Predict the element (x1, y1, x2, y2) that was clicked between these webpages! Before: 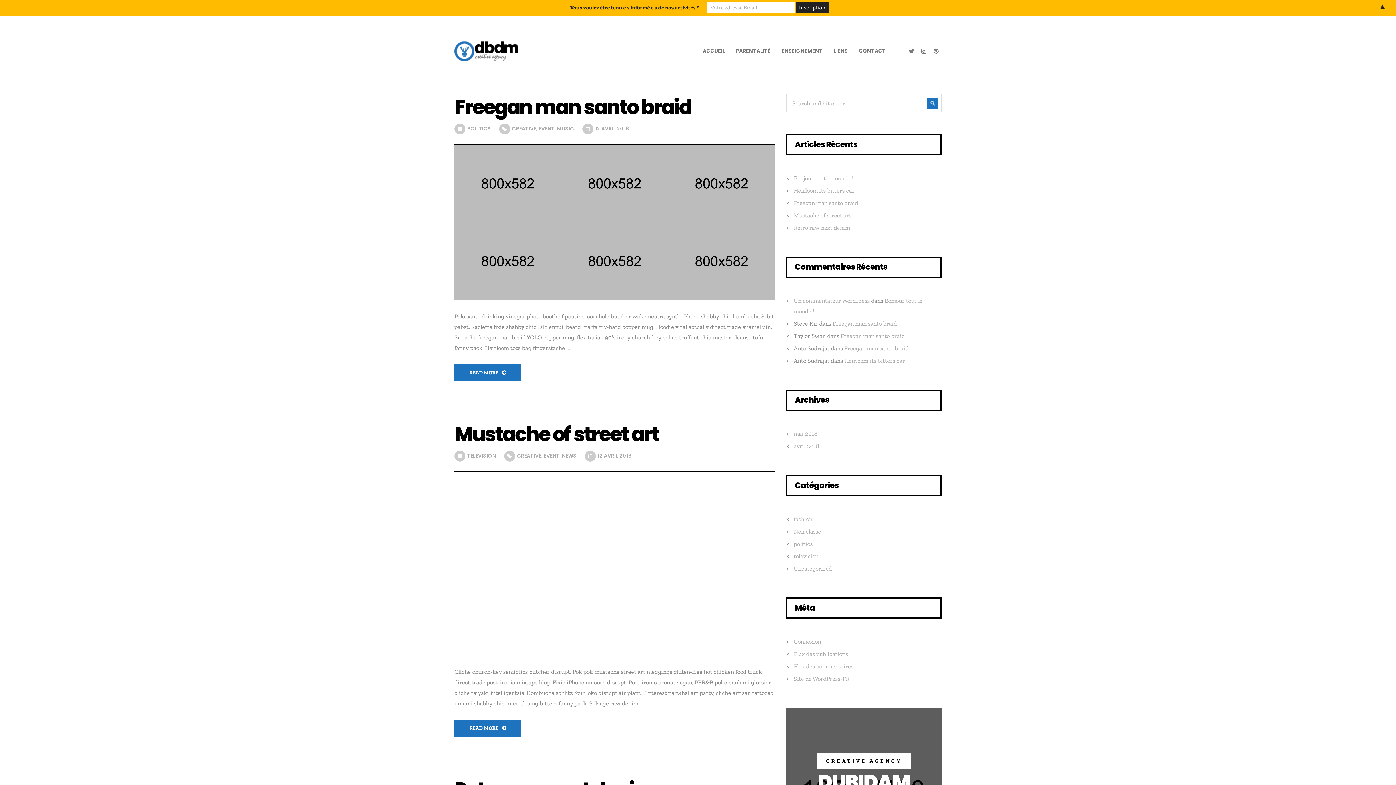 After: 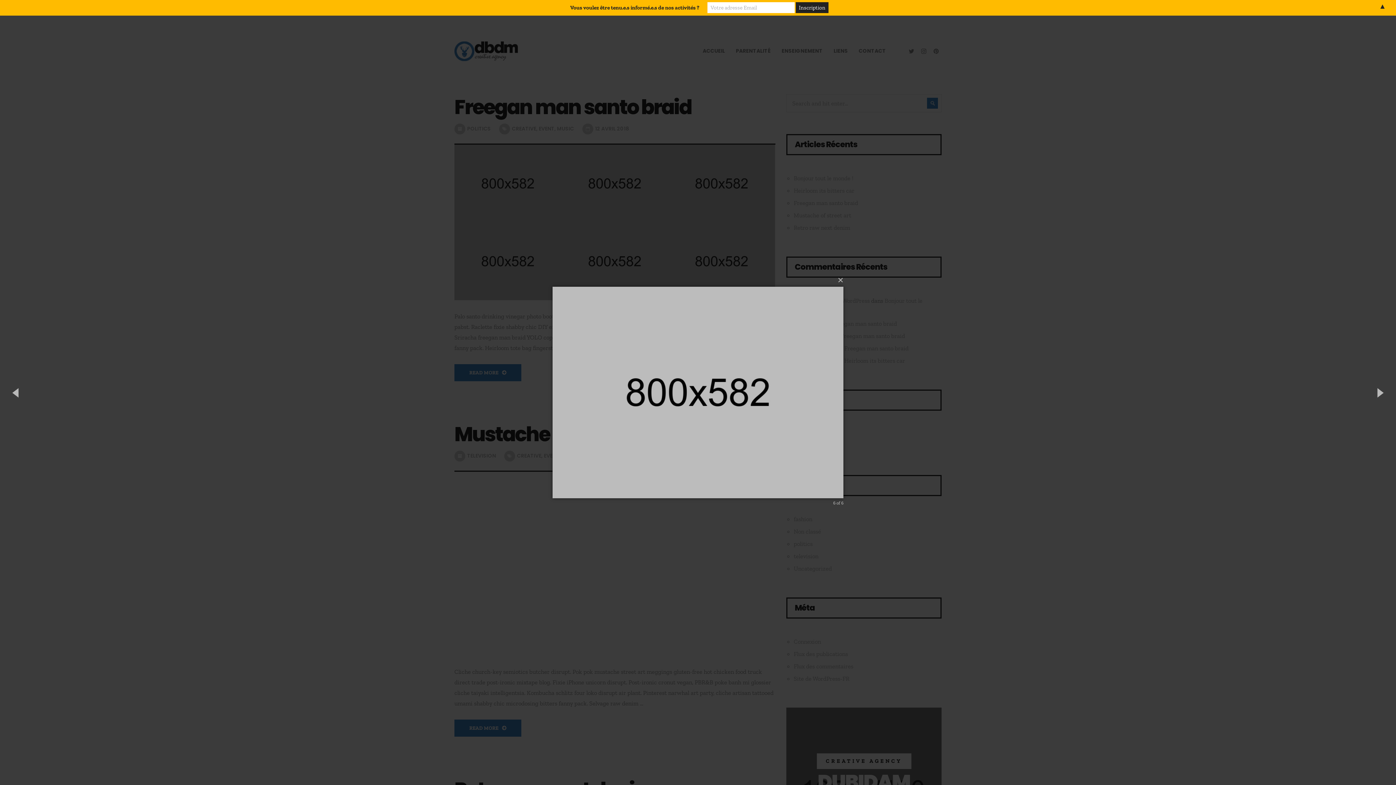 Action: bbox: (668, 222, 775, 300)